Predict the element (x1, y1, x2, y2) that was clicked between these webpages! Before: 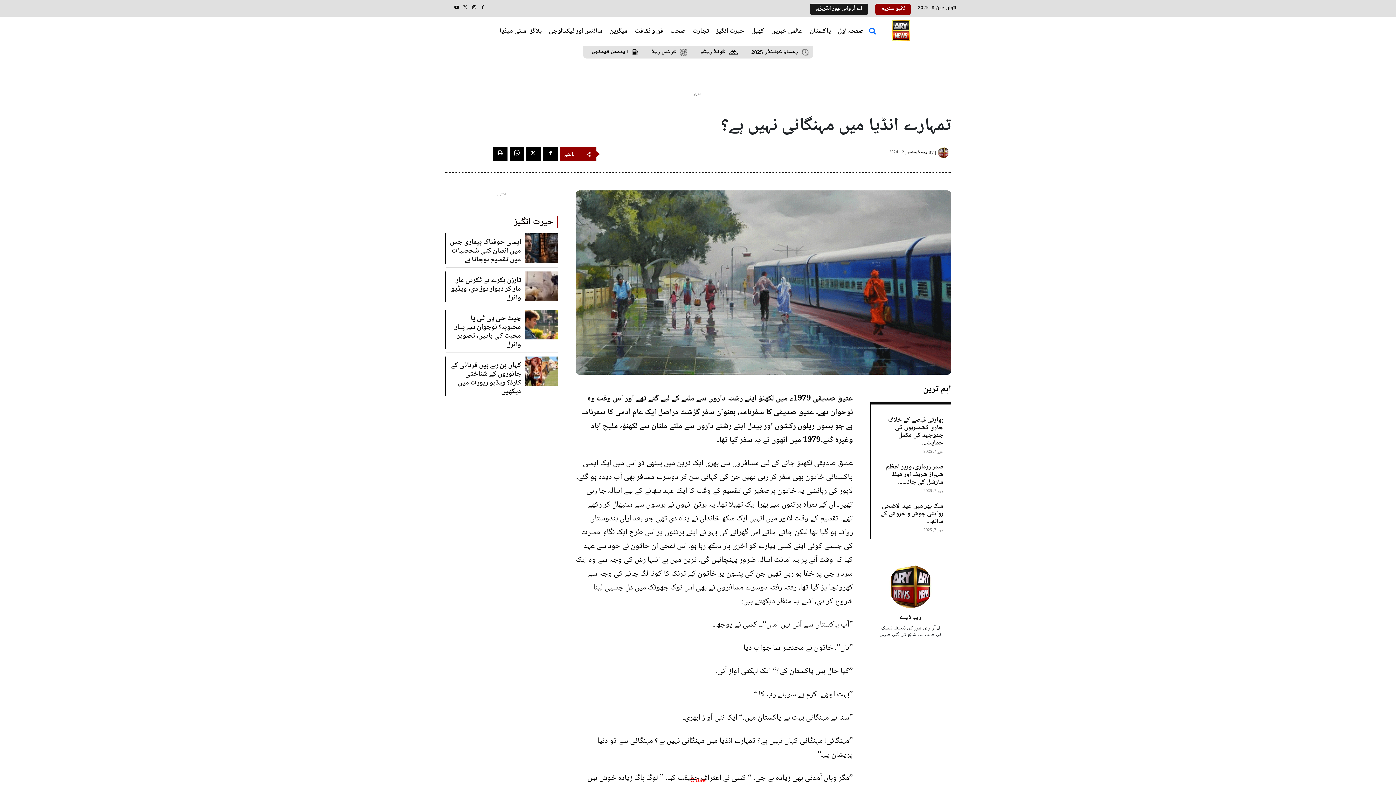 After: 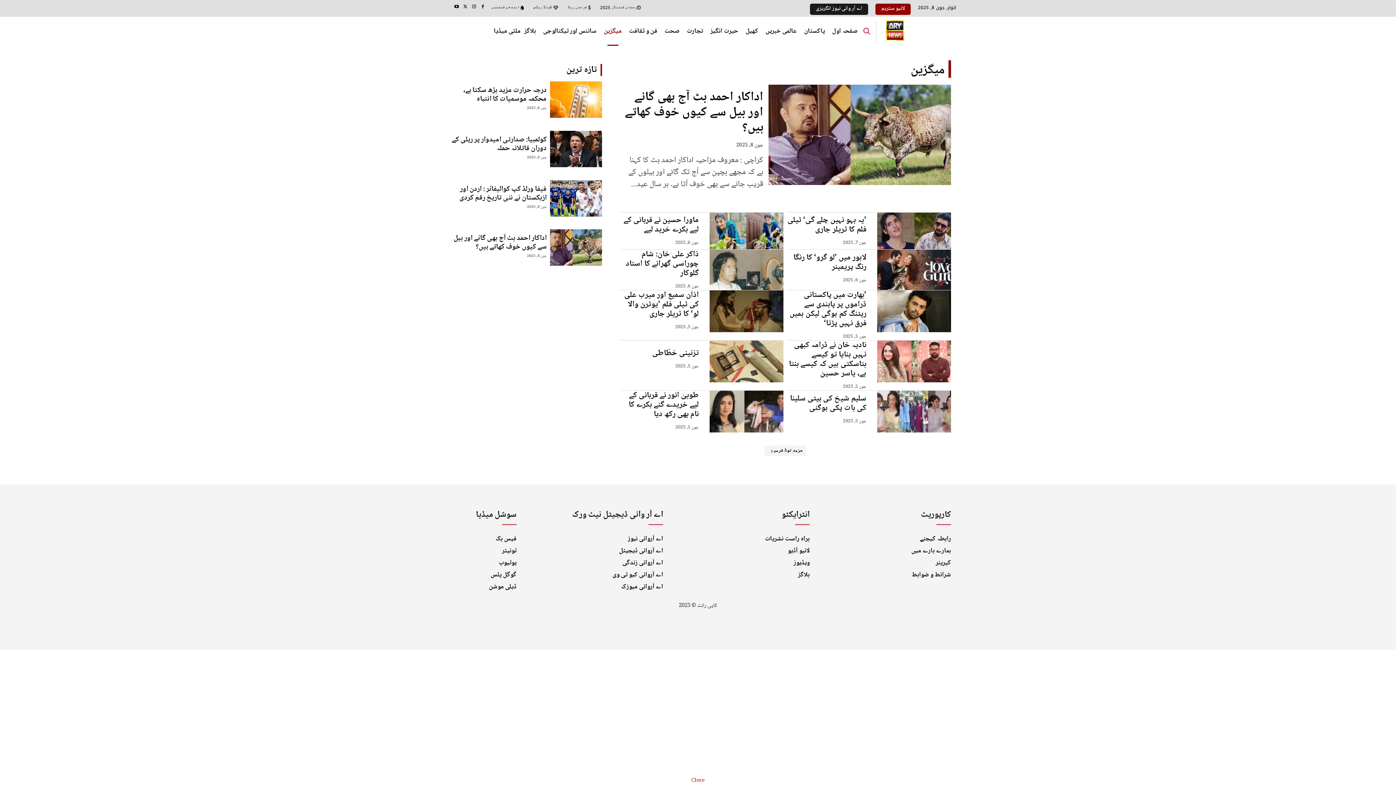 Action: bbox: (608, 16, 629, 45) label: میگزین